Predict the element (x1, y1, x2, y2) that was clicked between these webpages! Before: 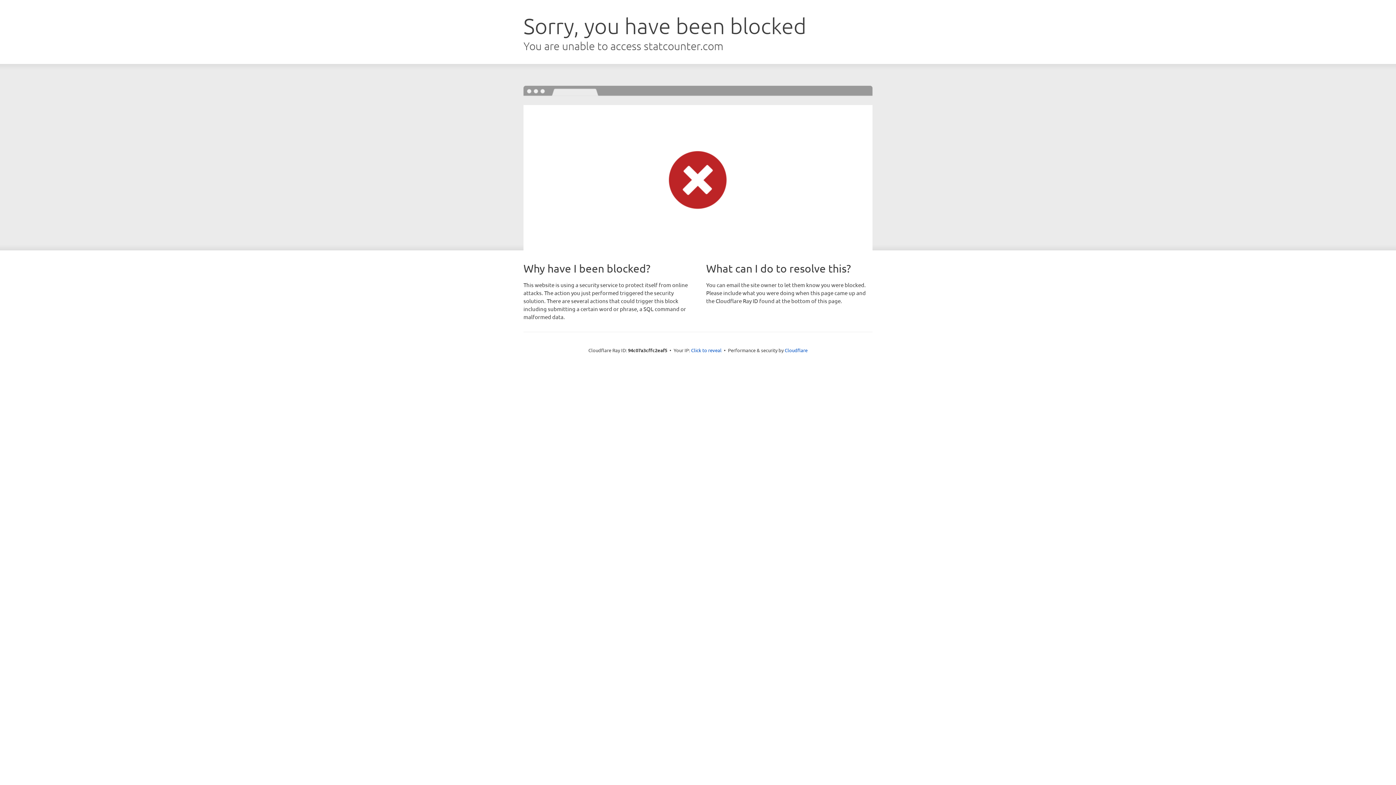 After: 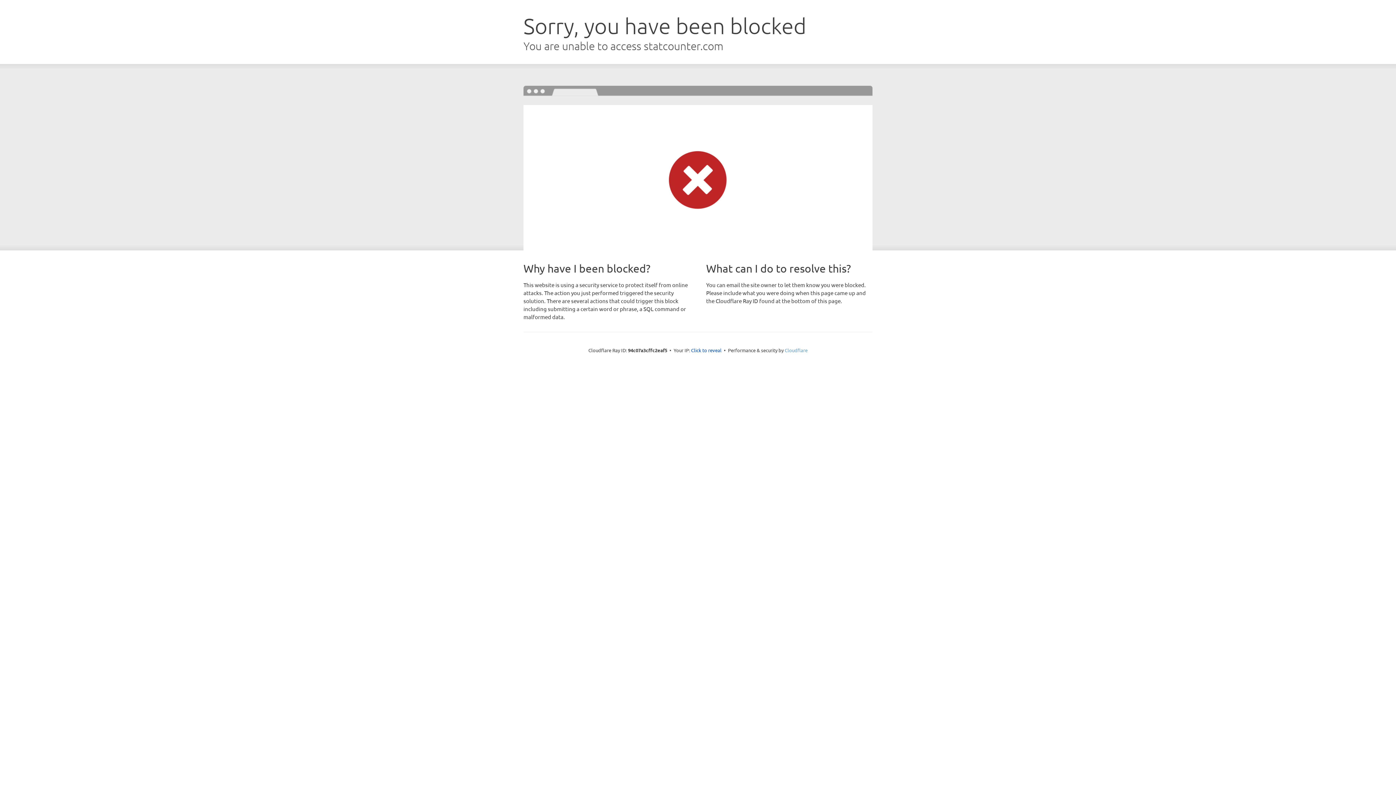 Action: bbox: (784, 347, 807, 353) label: Cloudflare